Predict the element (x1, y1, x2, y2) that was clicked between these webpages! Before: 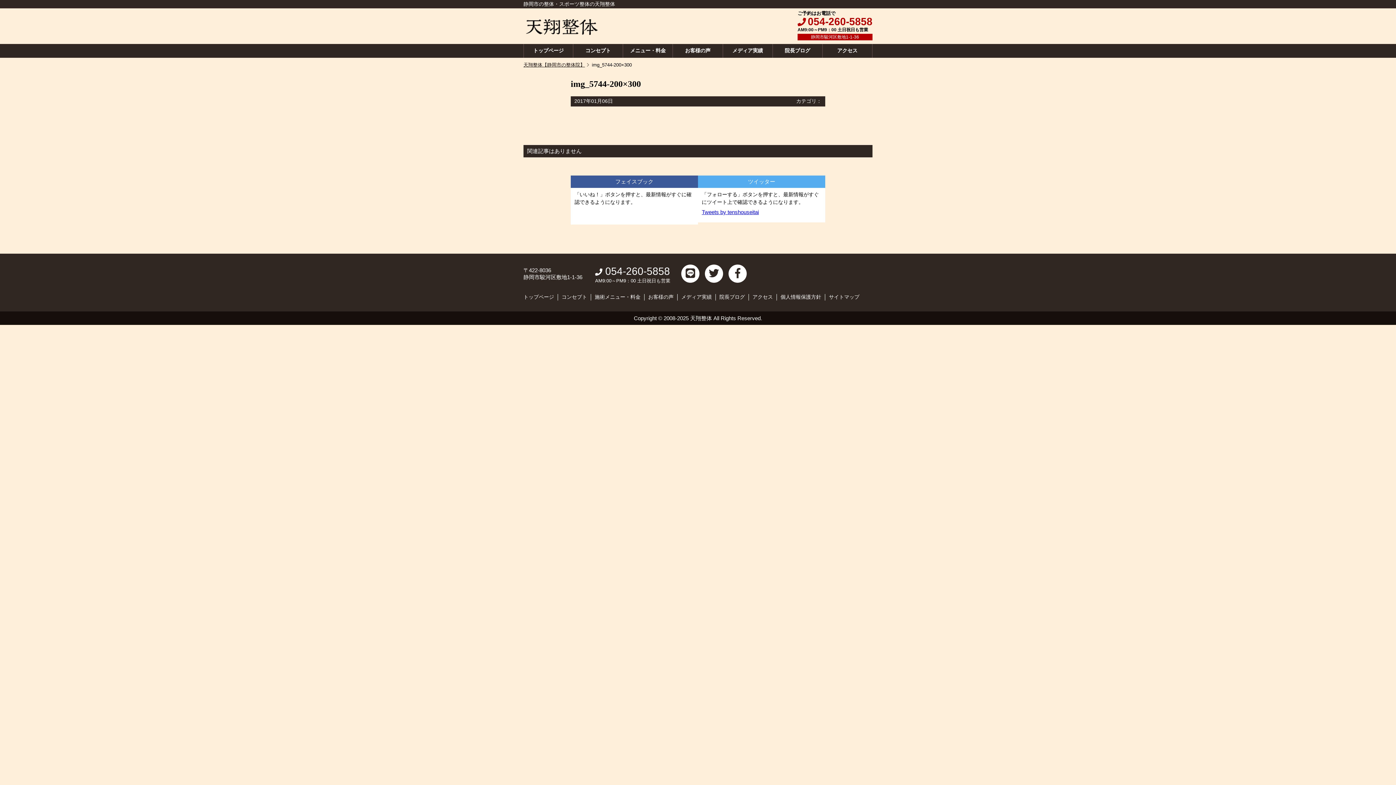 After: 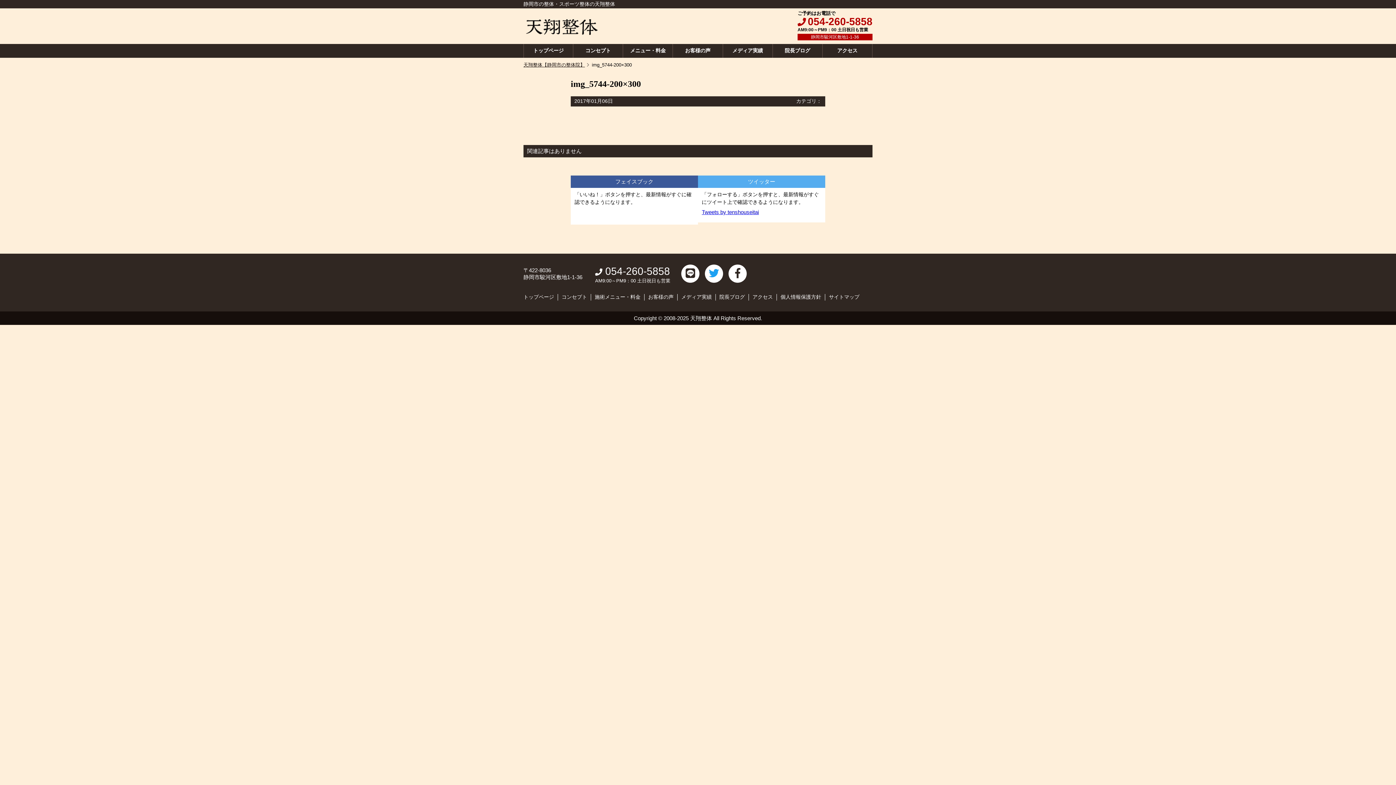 Action: bbox: (705, 272, 719, 278)